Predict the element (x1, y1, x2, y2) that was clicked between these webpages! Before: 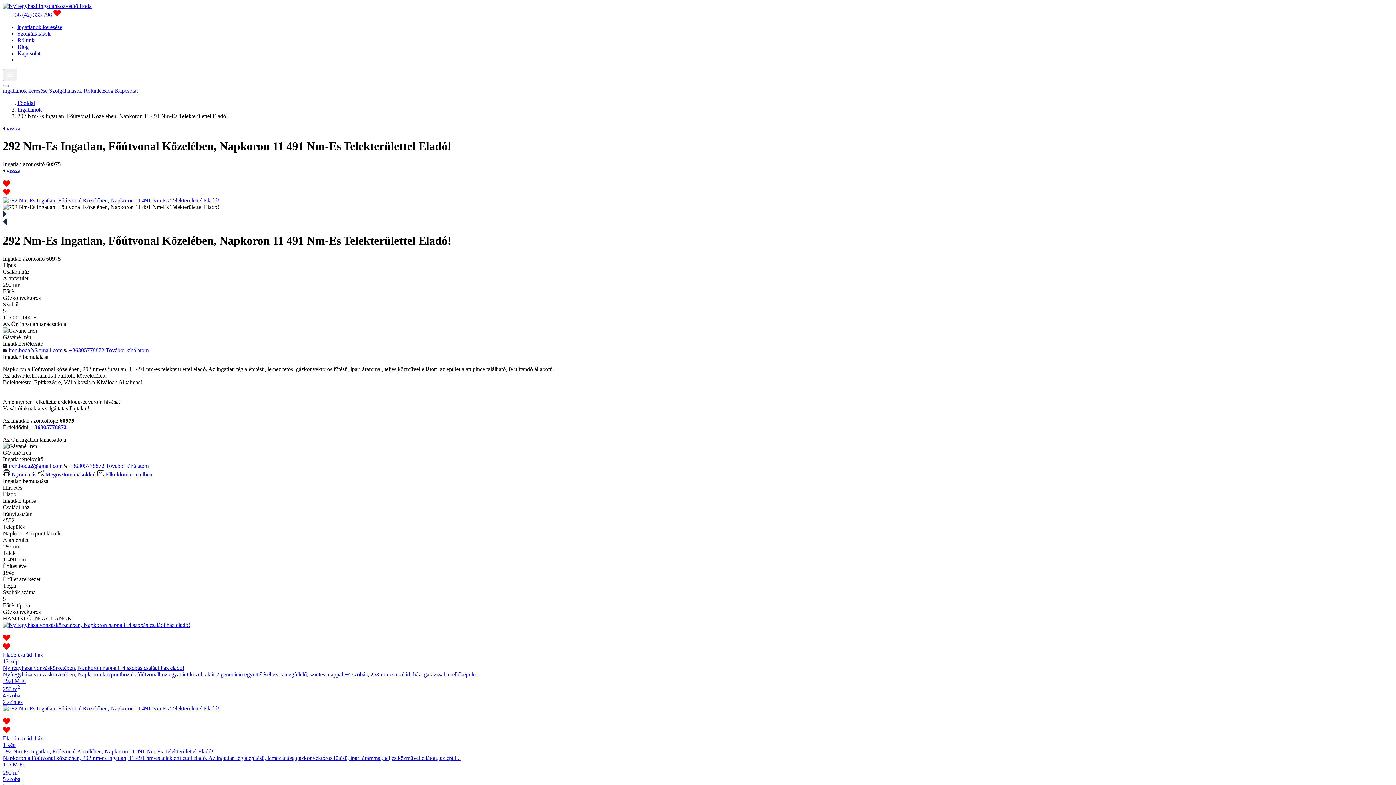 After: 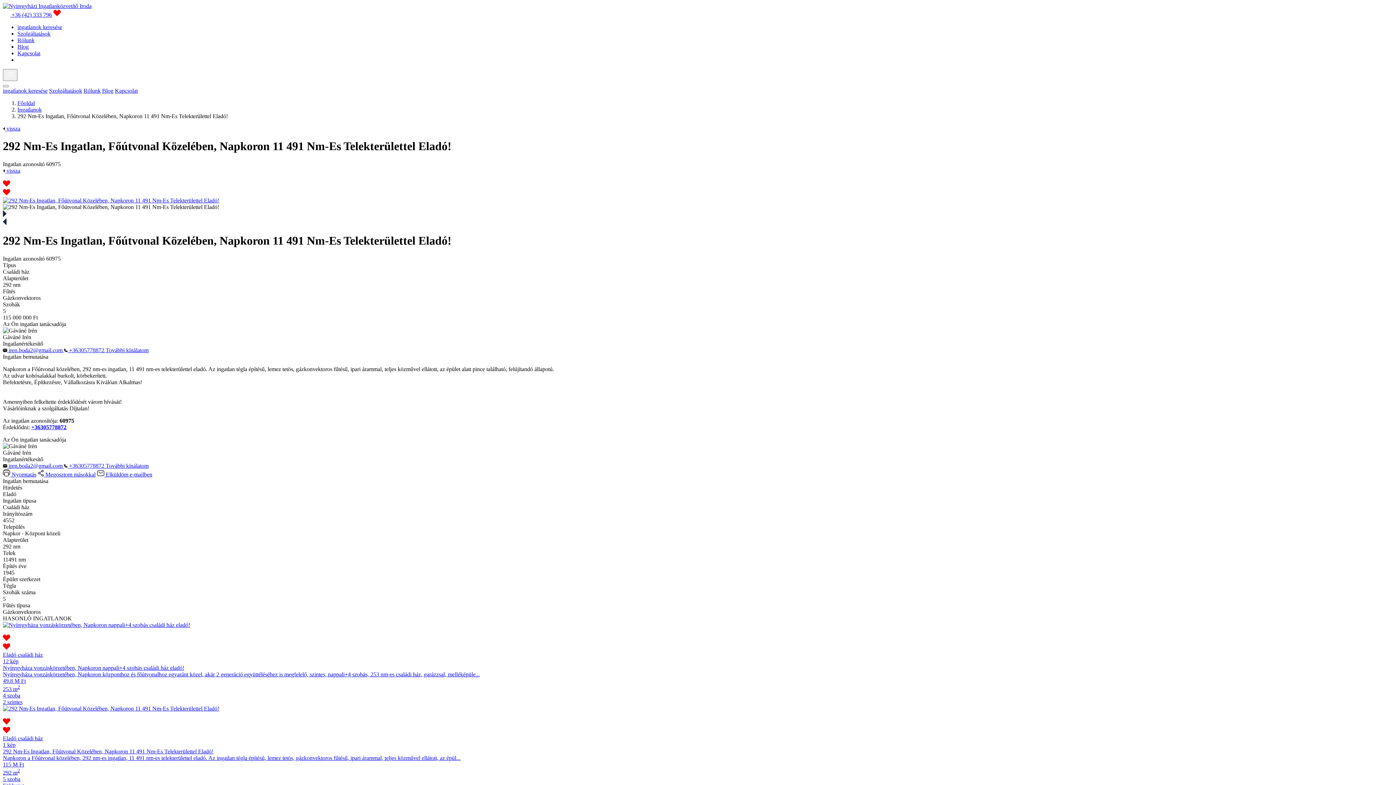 Action: bbox: (64, 347, 105, 353) label:  +36305778872 